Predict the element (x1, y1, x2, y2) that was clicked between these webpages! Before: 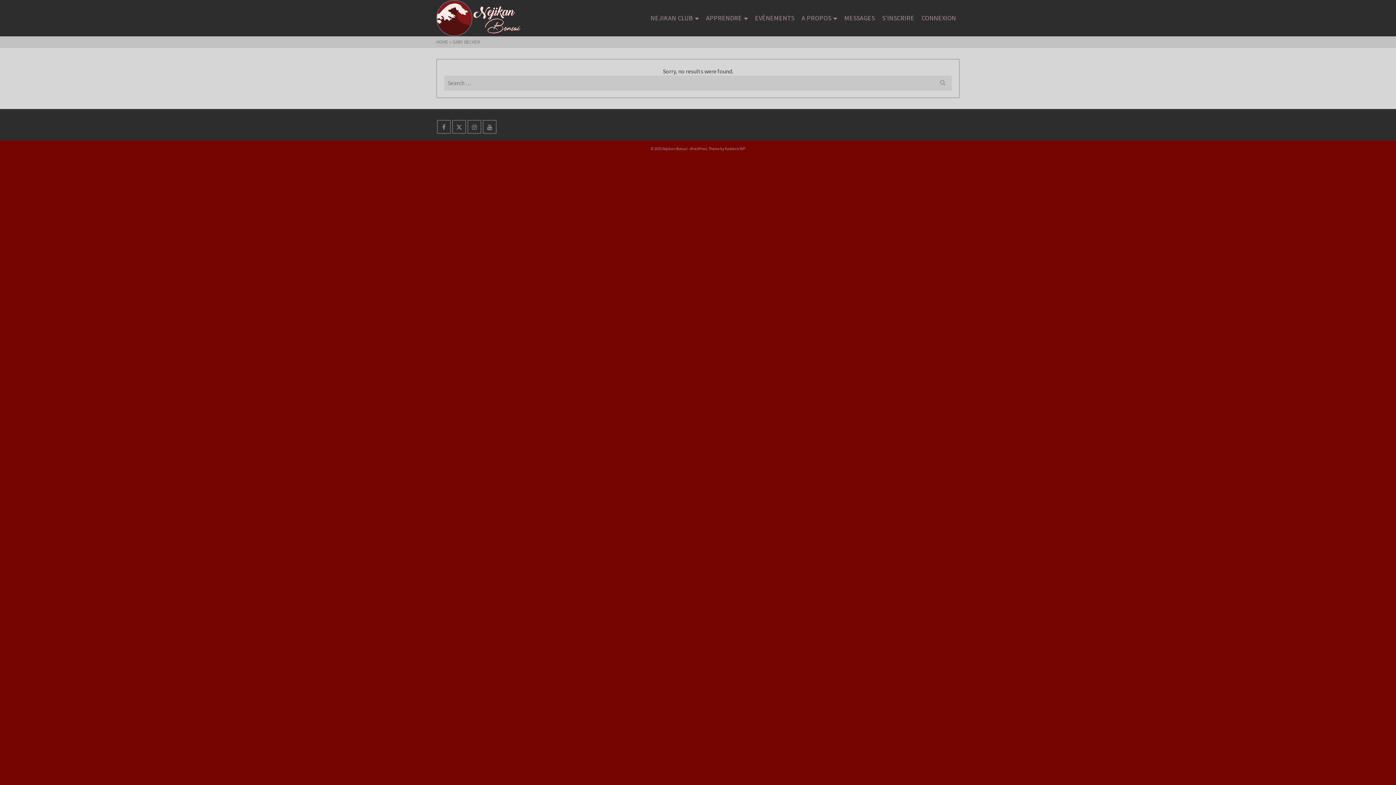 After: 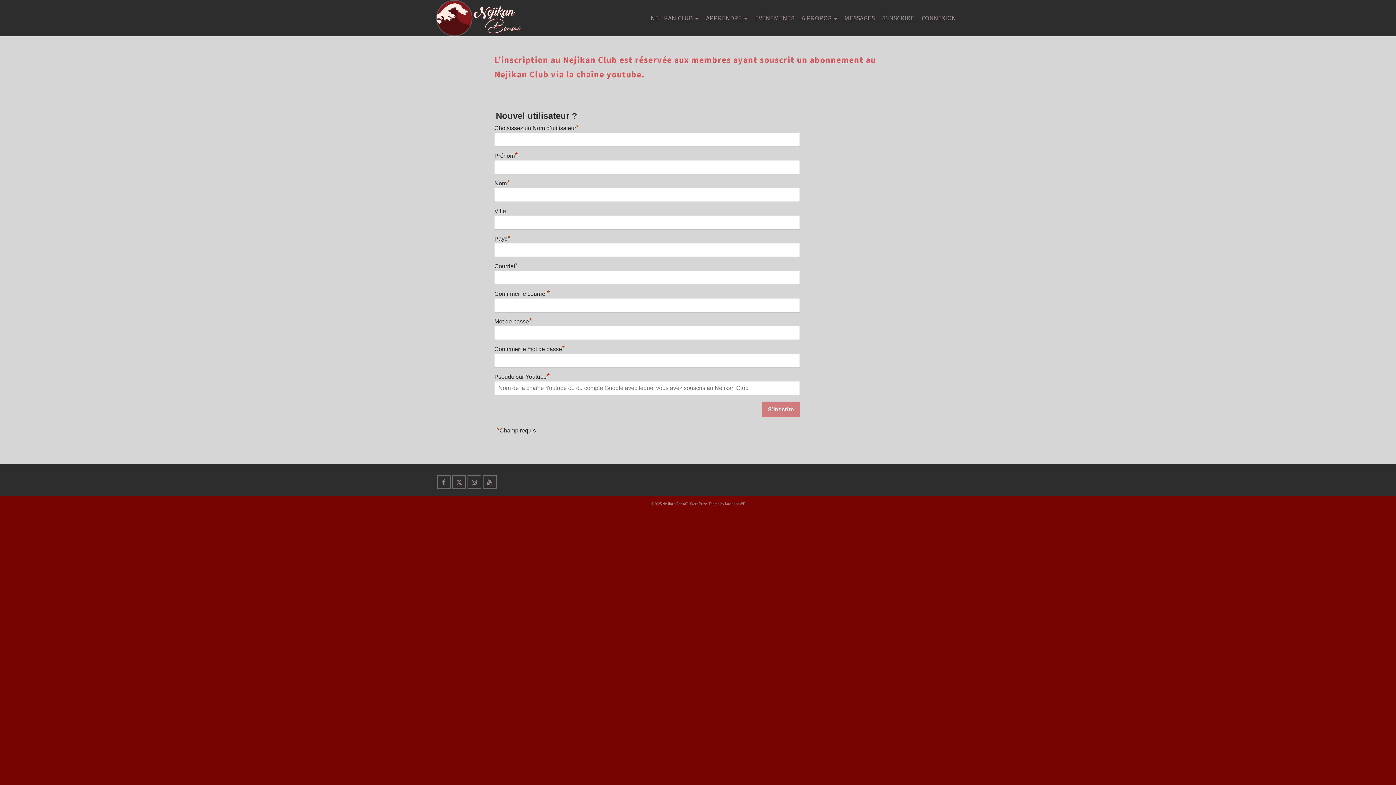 Action: label: S’INSCRIRE bbox: (878, 10, 918, 26)